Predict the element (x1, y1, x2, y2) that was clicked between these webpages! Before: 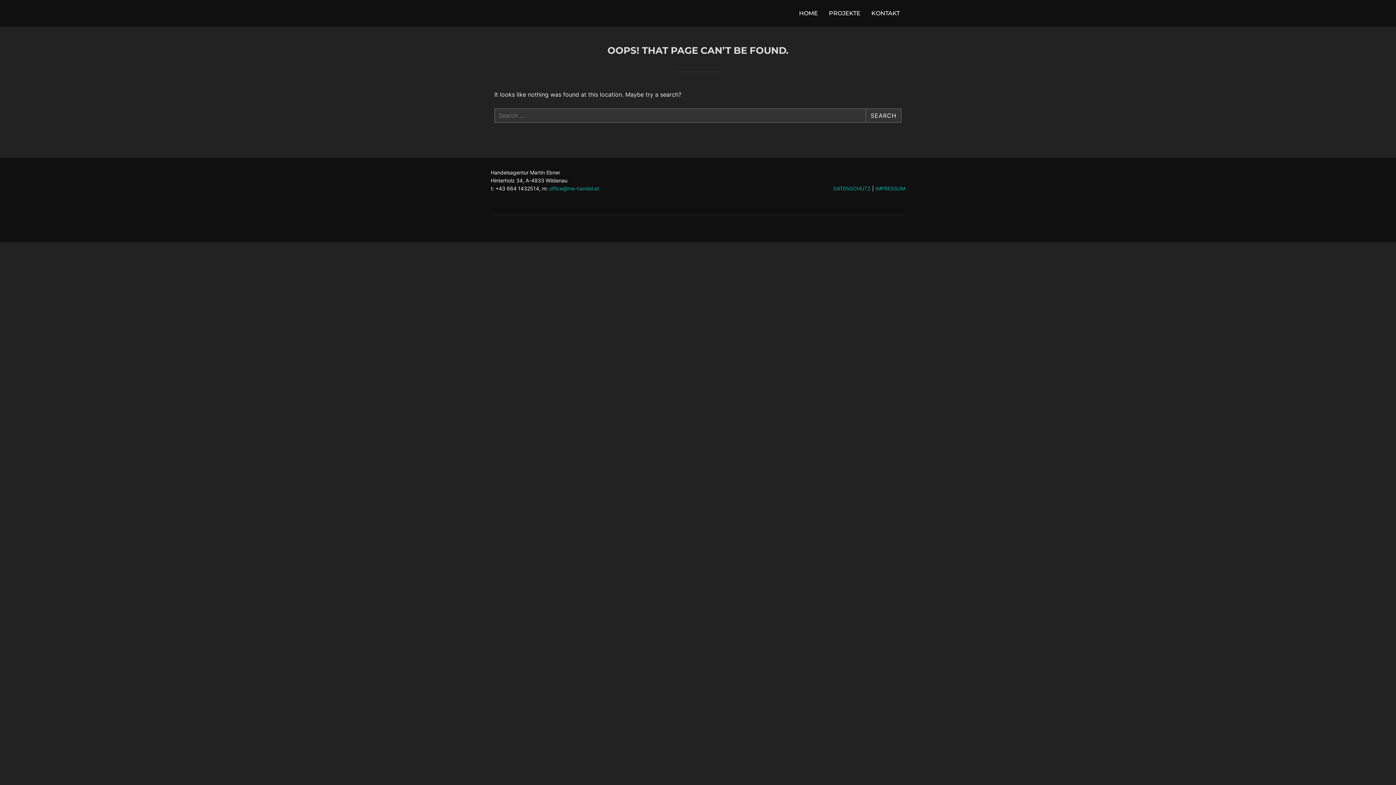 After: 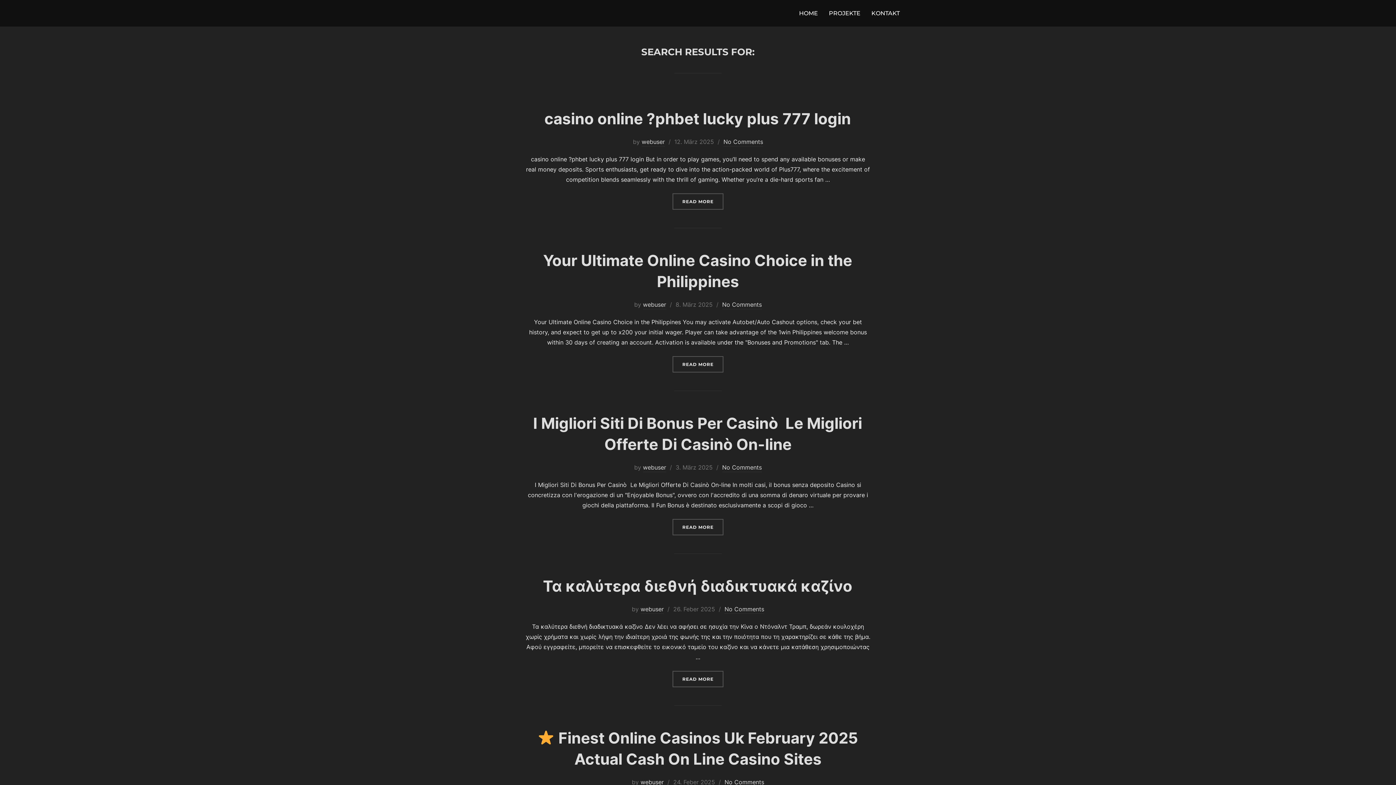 Action: label: SEARCH bbox: (865, 108, 901, 122)